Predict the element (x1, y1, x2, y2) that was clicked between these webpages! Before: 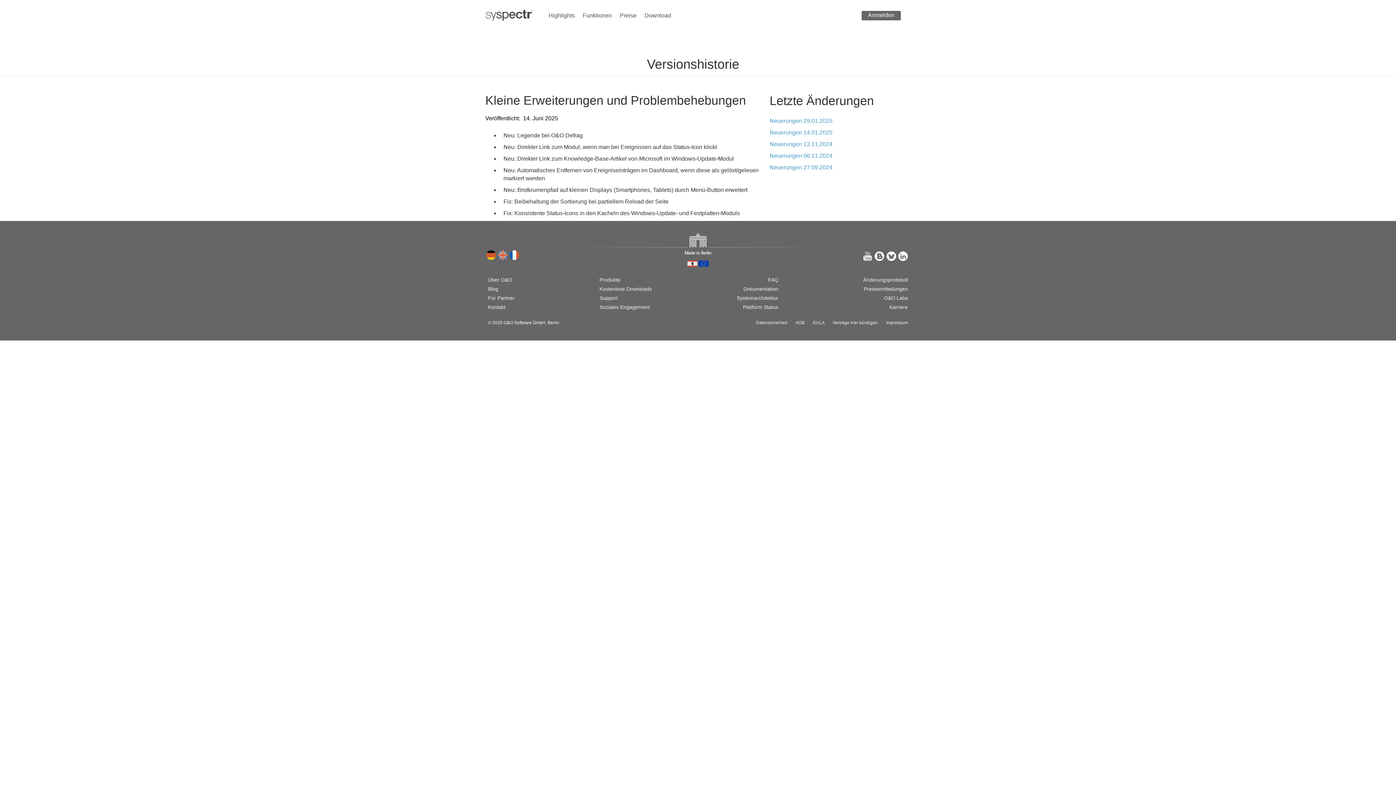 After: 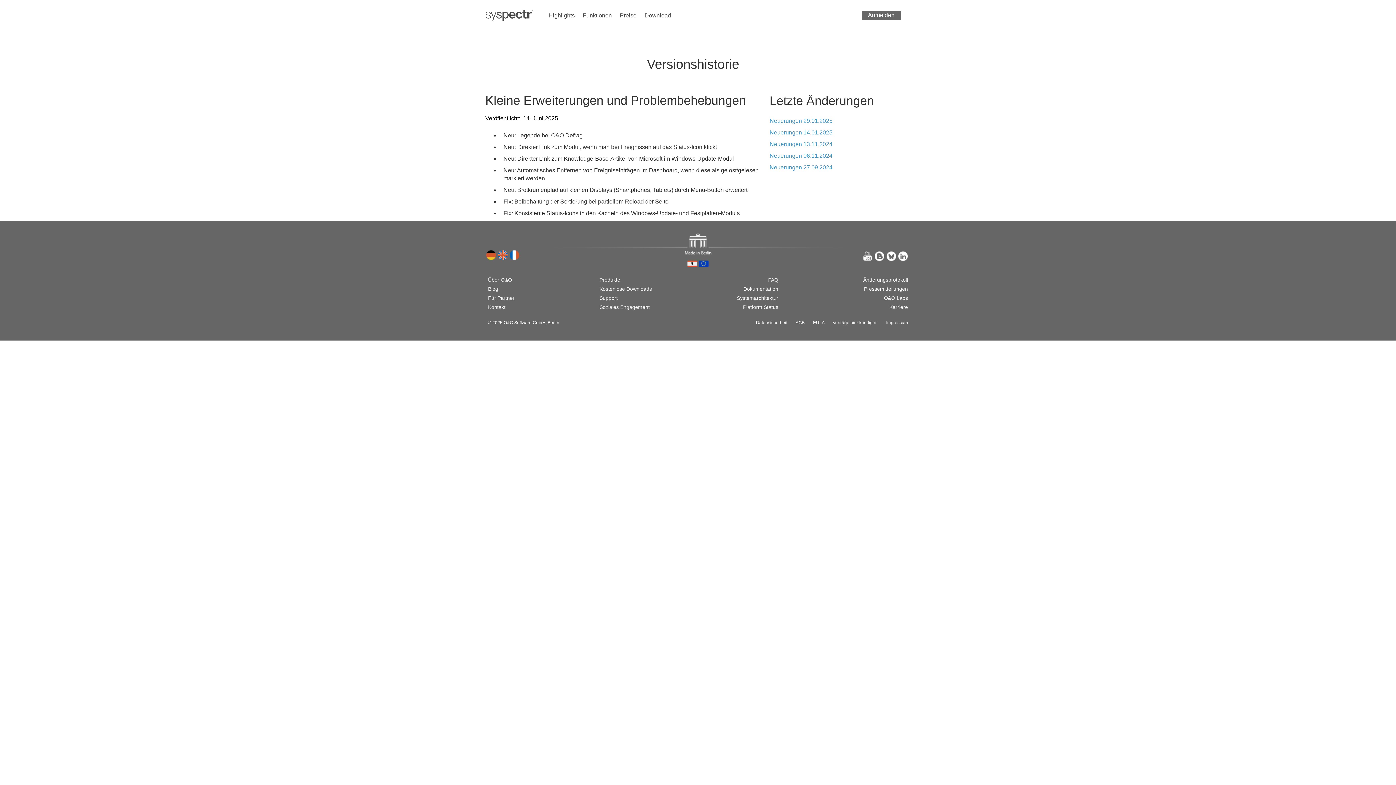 Action: label: Änderungsprotokoll bbox: (863, 276, 908, 283)